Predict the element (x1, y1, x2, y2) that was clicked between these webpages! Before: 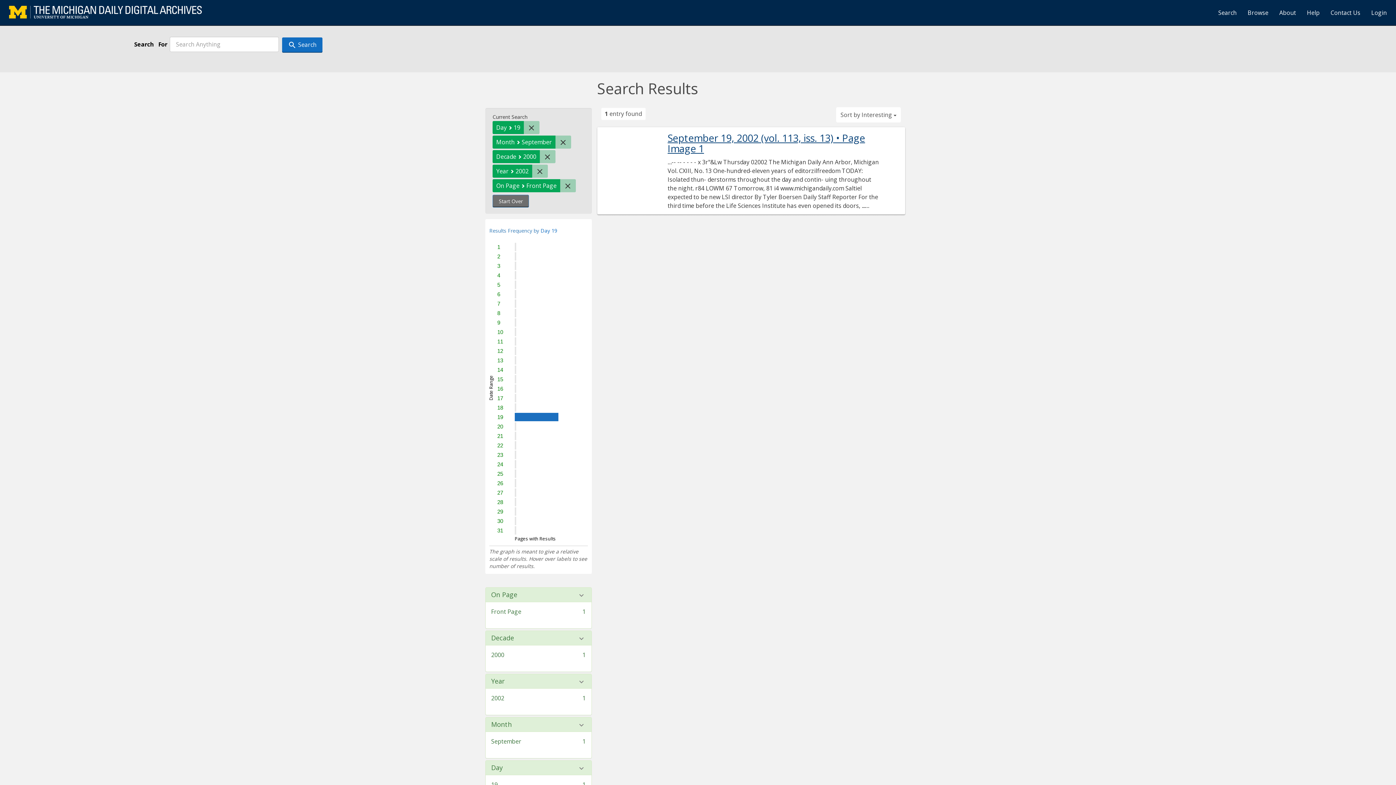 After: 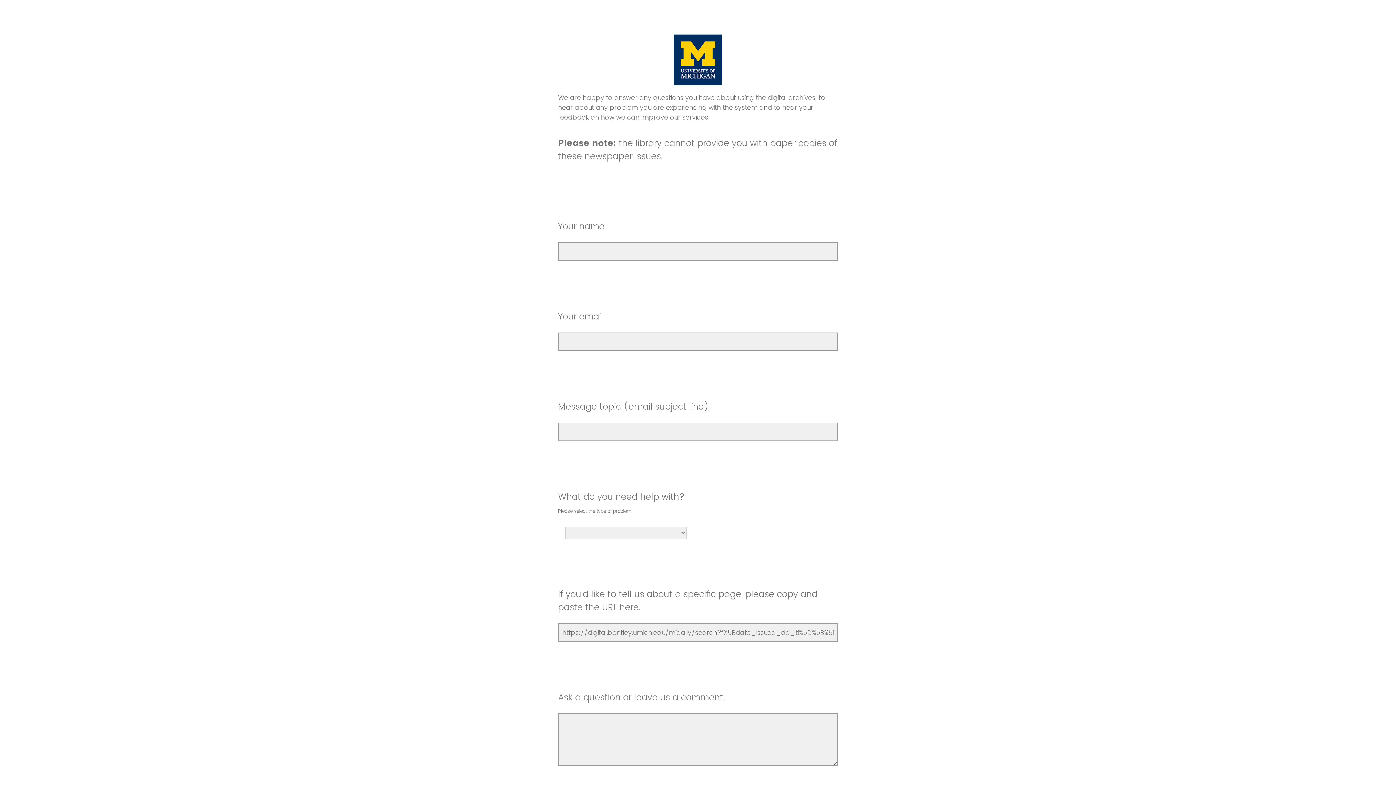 Action: label: Contact Us bbox: (1325, 3, 1366, 21)